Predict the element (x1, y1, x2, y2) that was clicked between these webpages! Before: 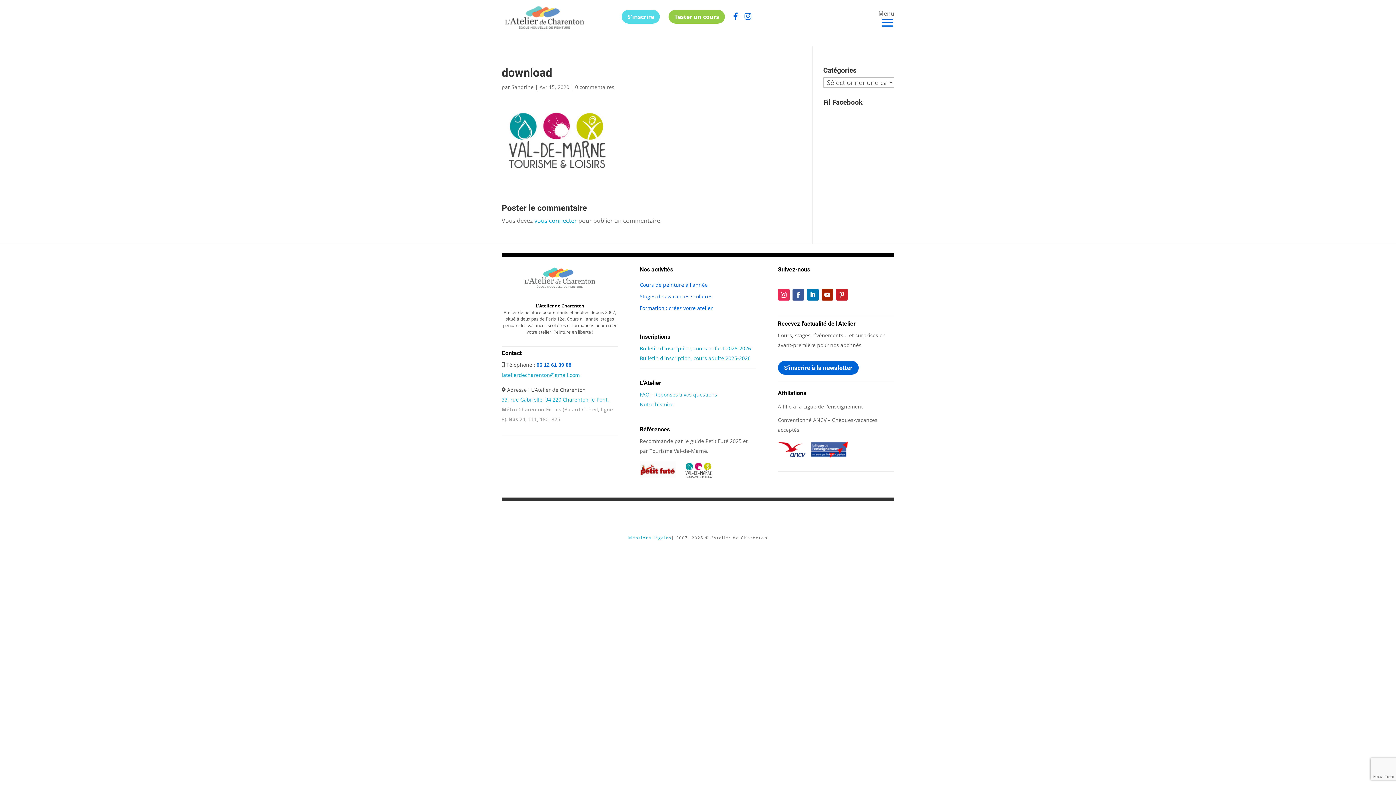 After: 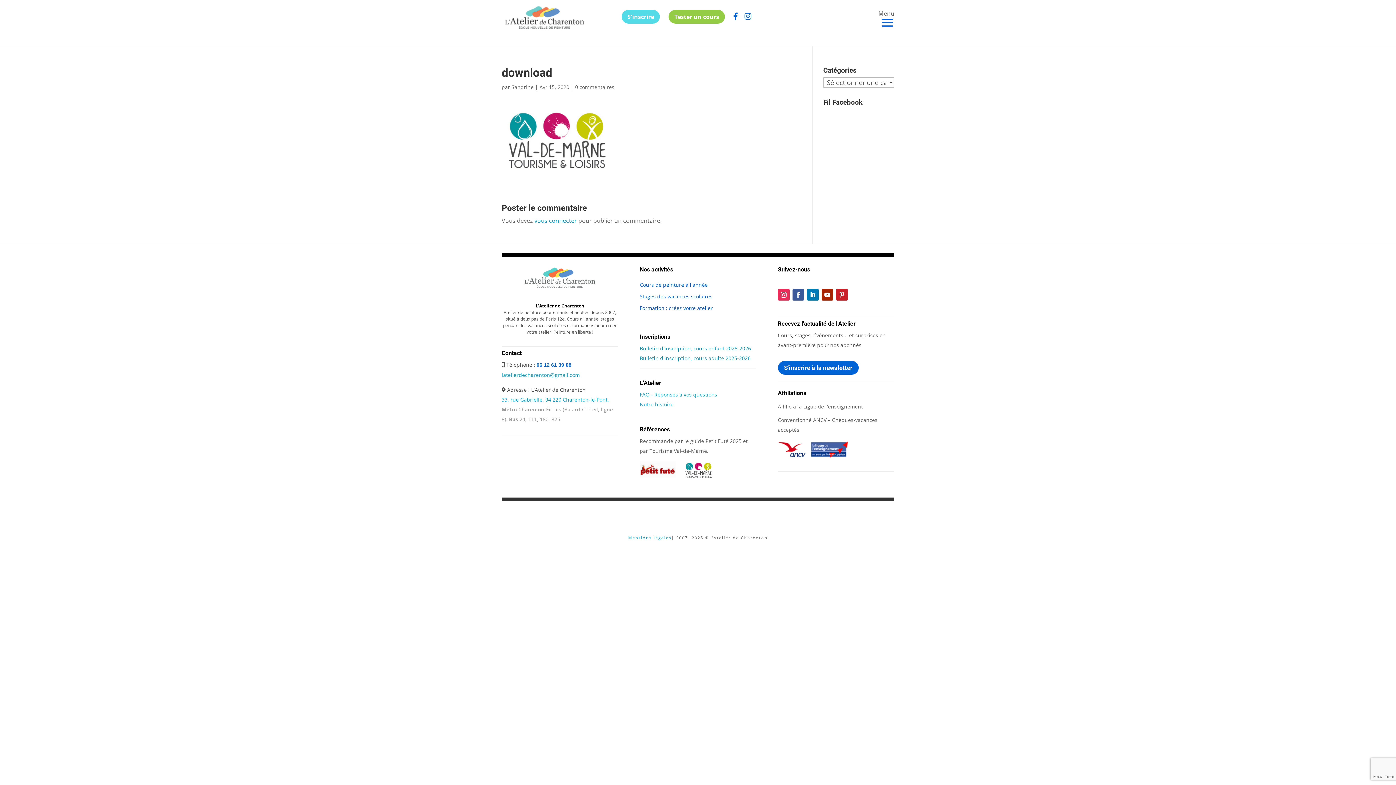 Action: bbox: (639, 354, 750, 361) label: Bulletin d'inscription, cours adulte 2025-2026